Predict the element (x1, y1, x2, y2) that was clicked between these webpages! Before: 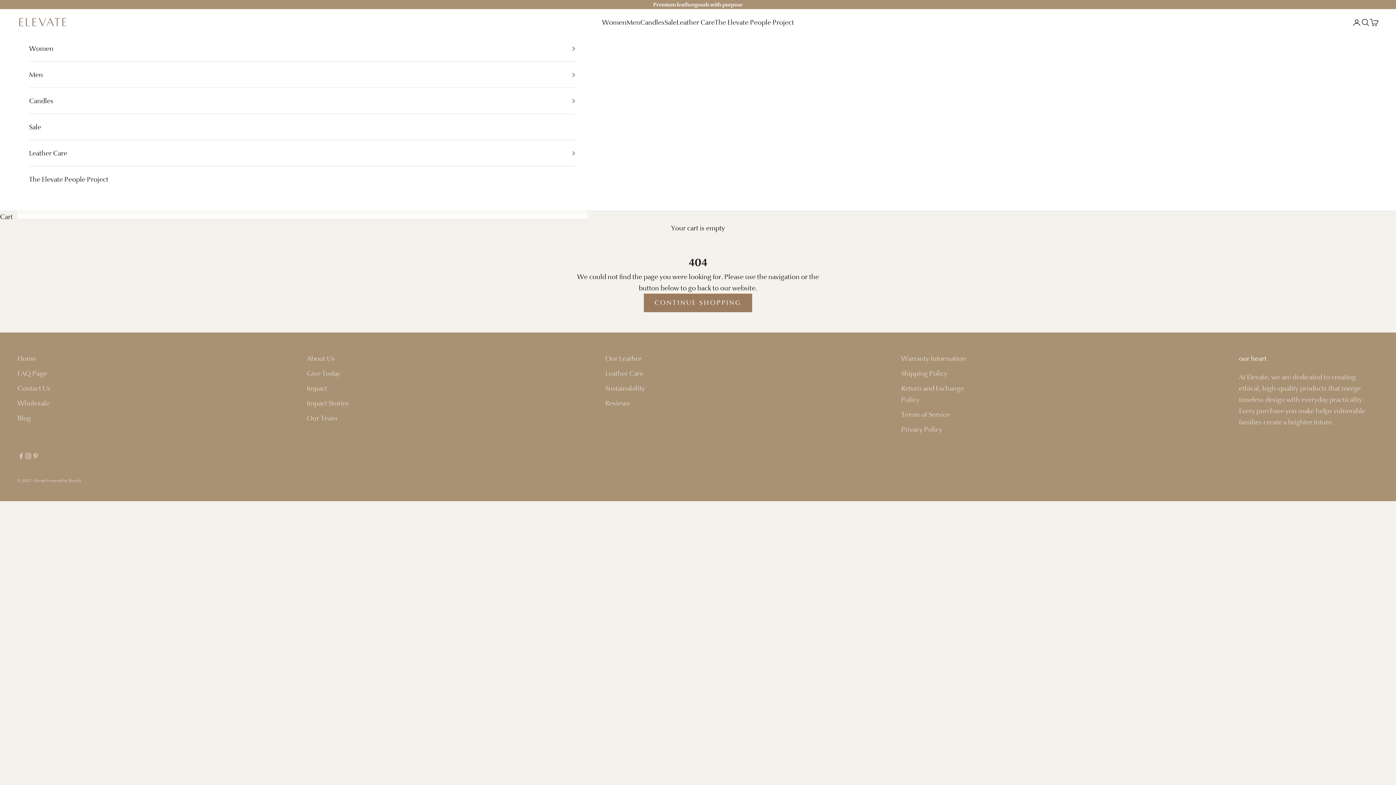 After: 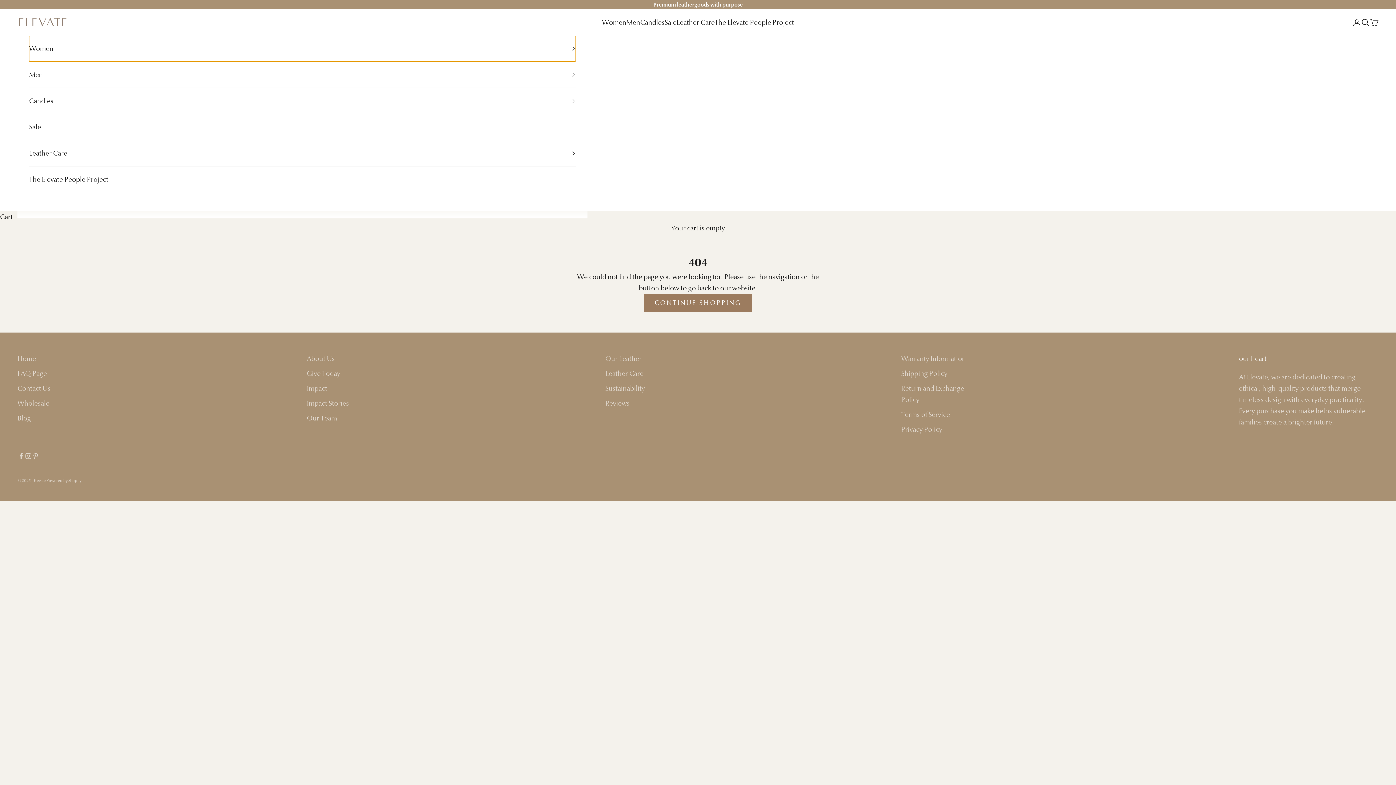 Action: label: Women bbox: (29, 35, 576, 61)